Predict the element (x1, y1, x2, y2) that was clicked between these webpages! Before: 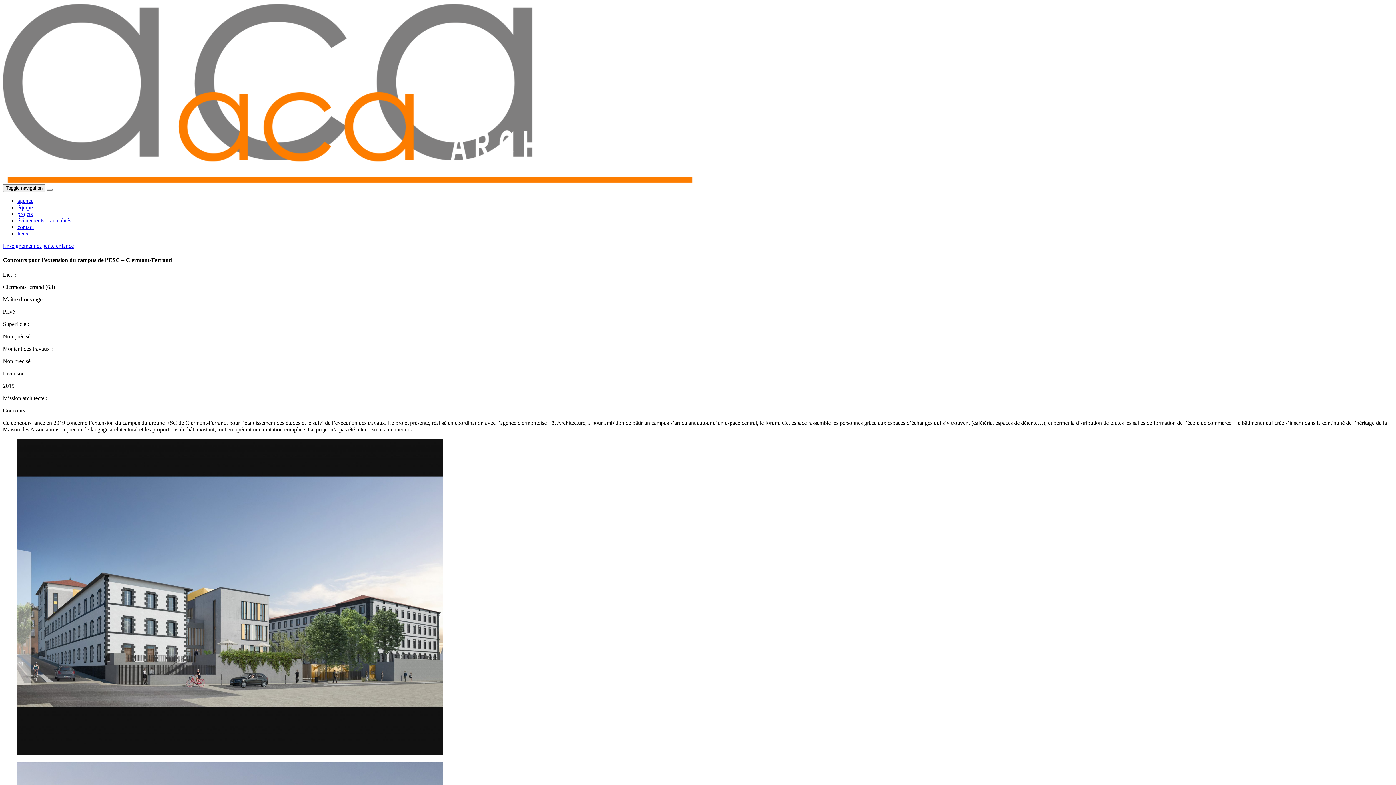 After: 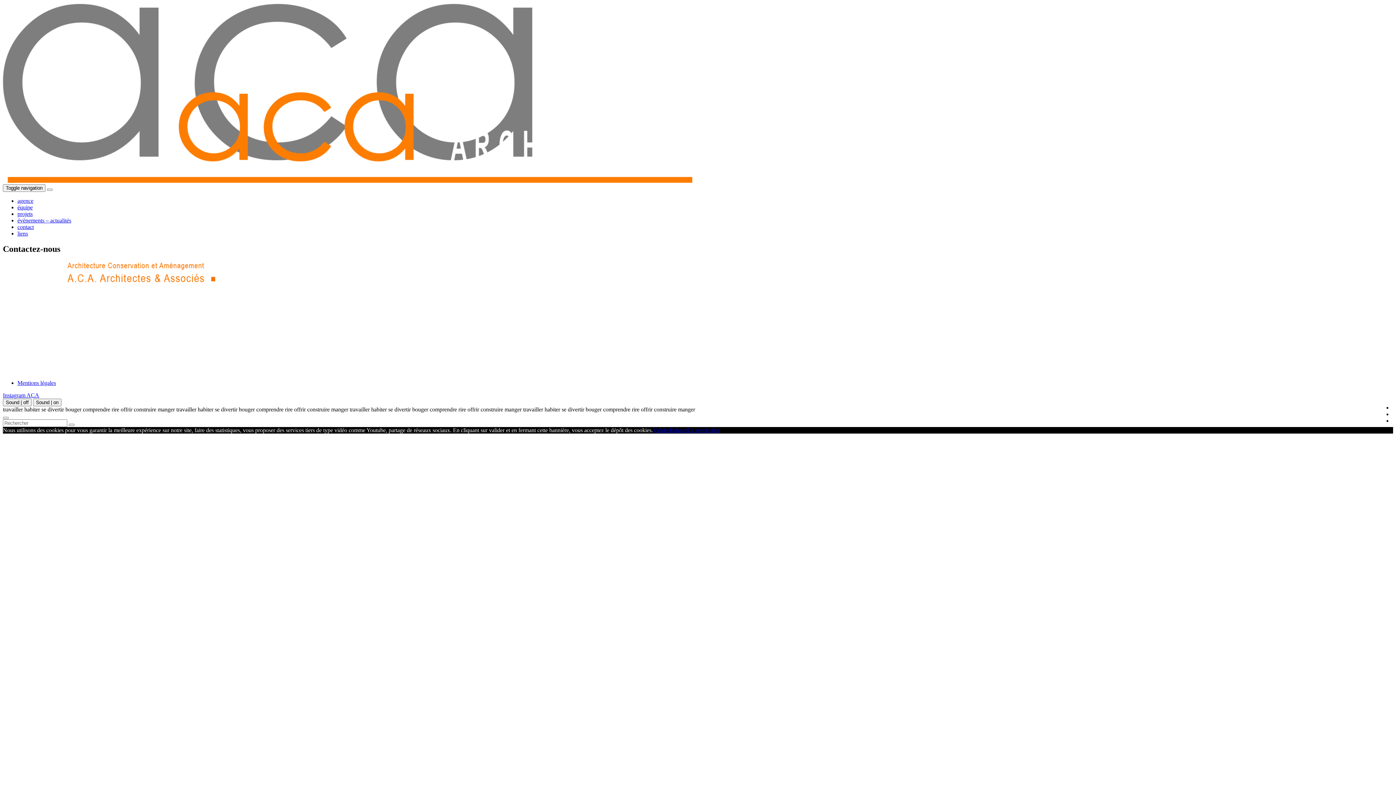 Action: bbox: (17, 224, 33, 230) label: contact